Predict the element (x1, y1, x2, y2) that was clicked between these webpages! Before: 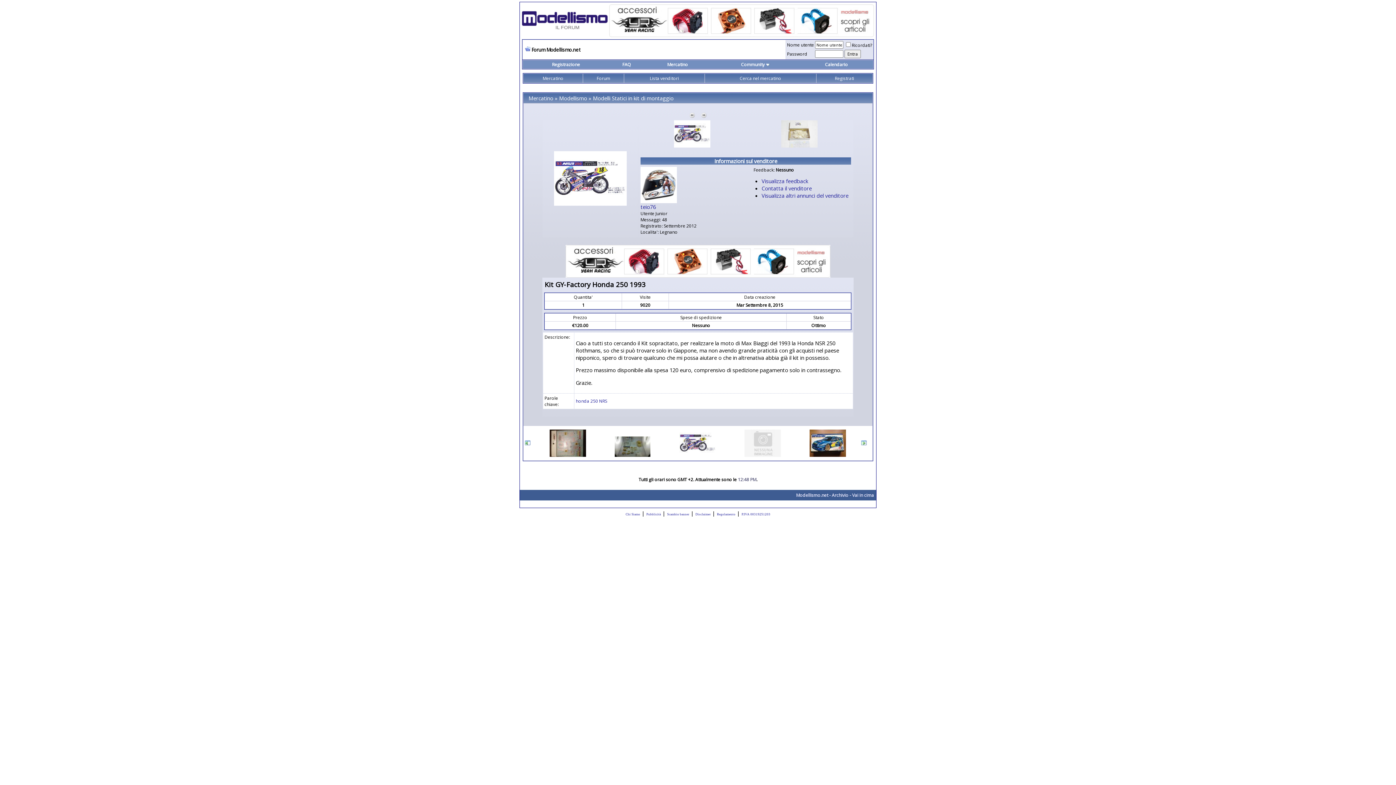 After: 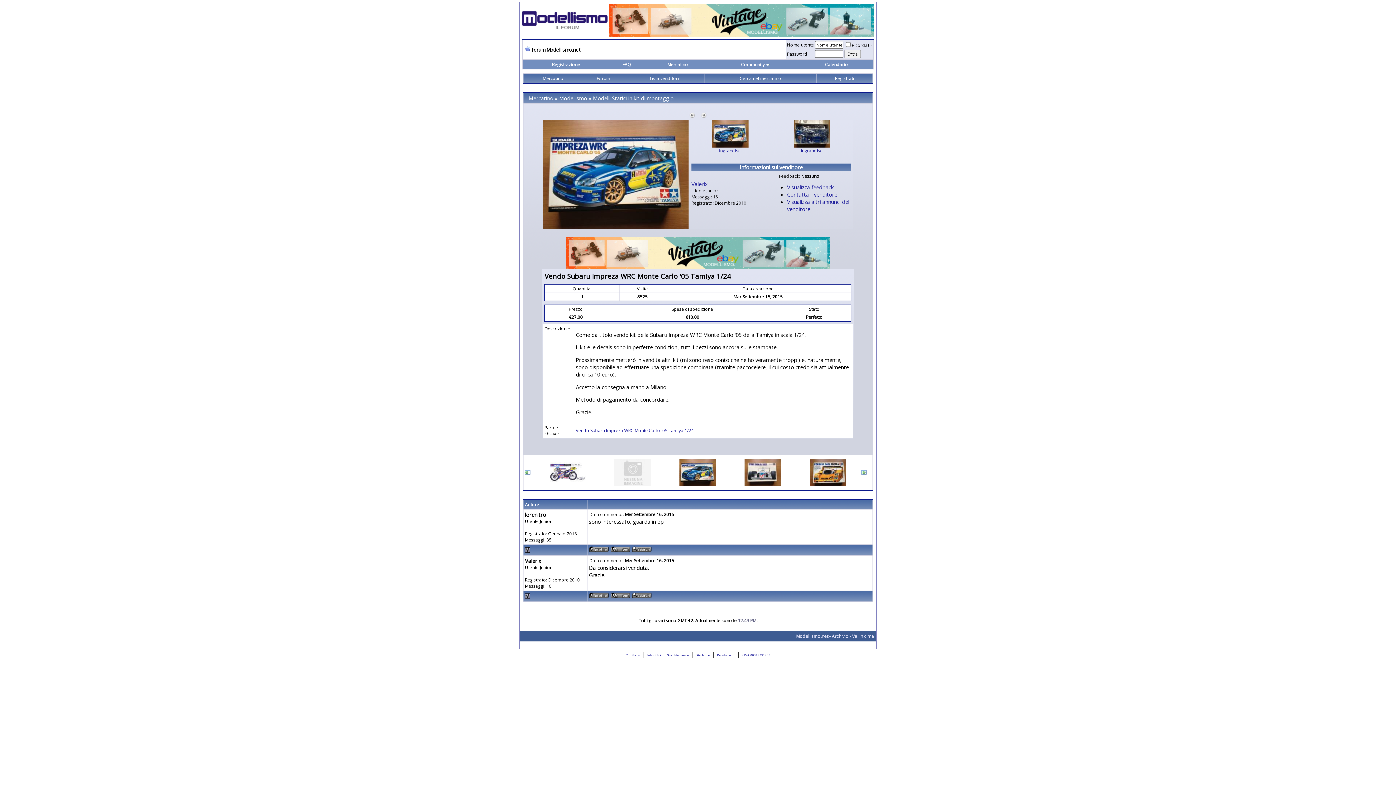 Action: bbox: (809, 451, 846, 458)